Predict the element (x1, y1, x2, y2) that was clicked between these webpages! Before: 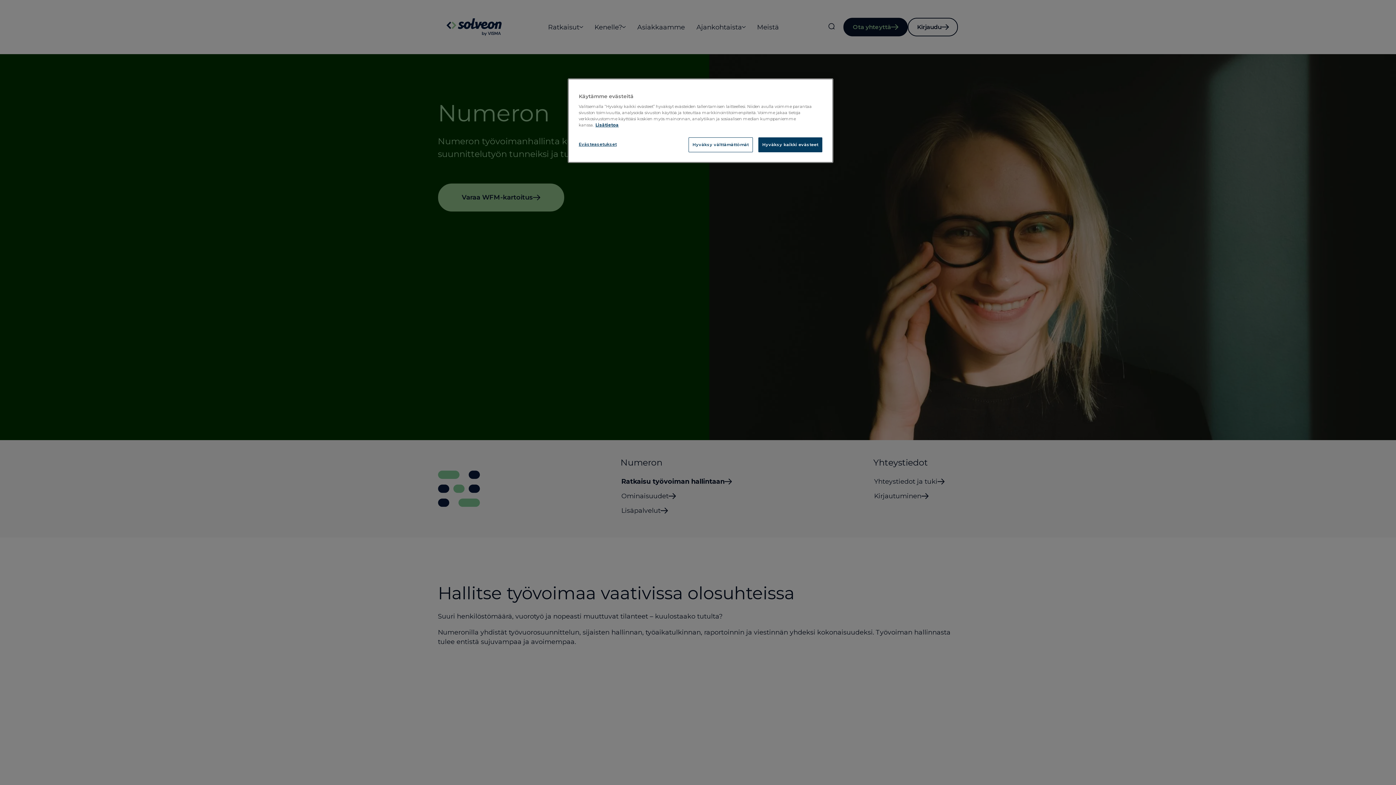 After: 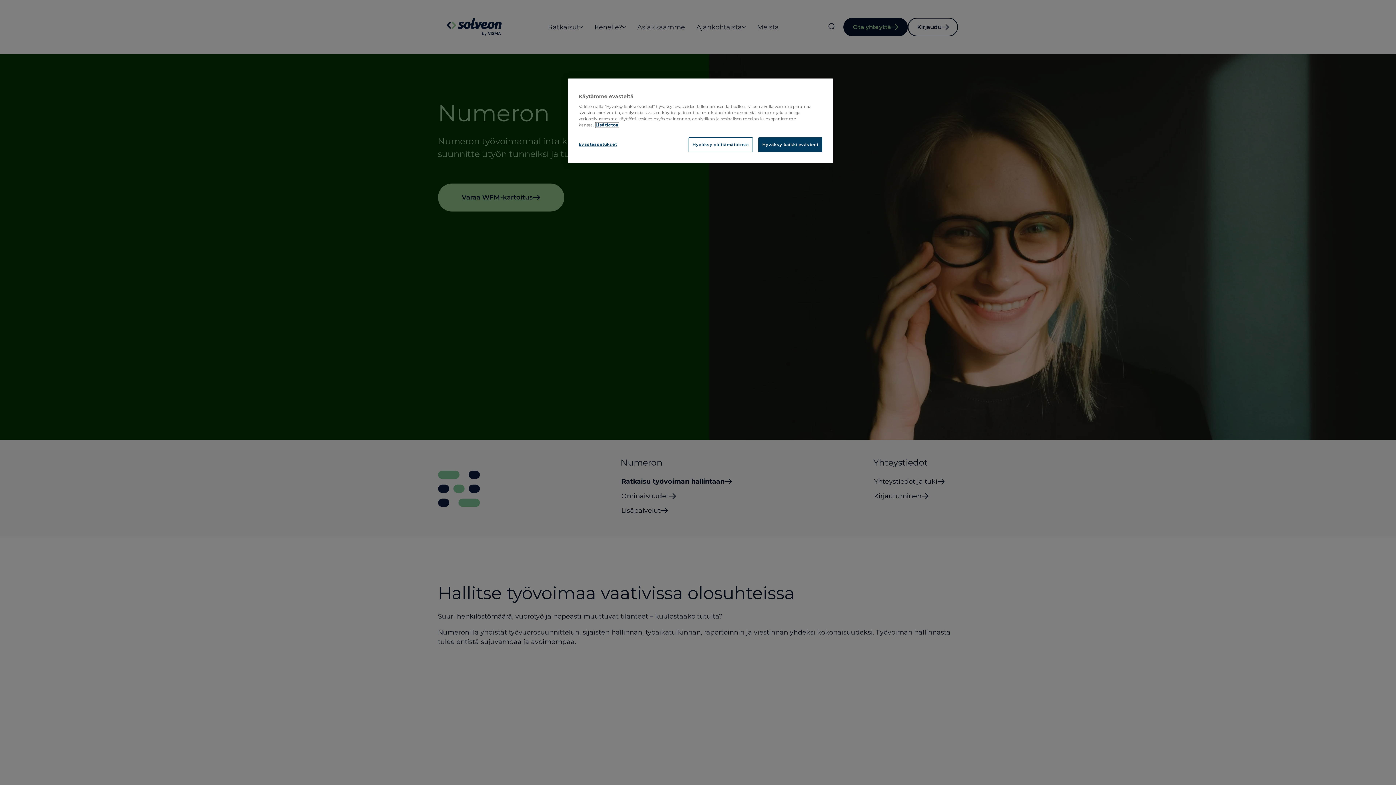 Action: label: Lisätietoja evästeistä, avautuu uuteen välilehteen bbox: (595, 122, 618, 127)